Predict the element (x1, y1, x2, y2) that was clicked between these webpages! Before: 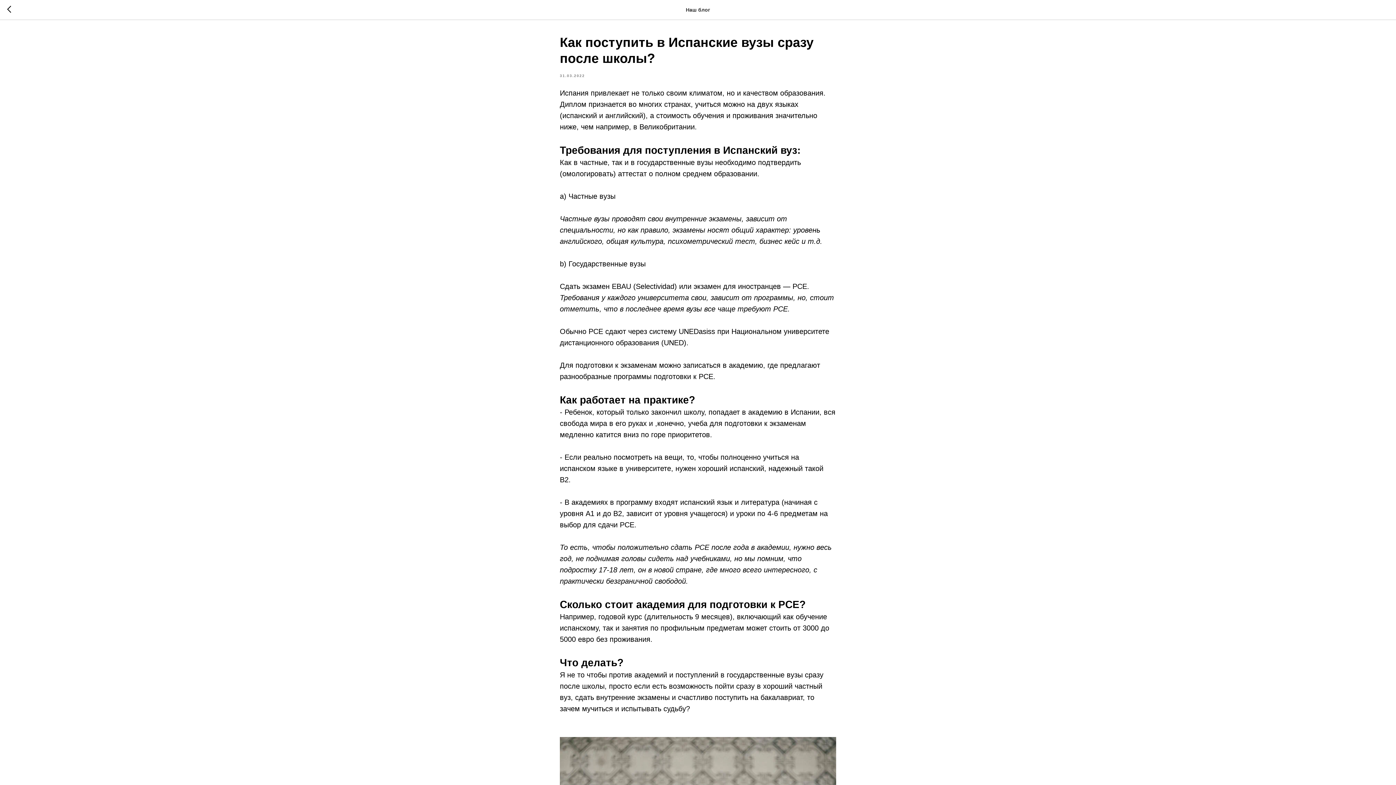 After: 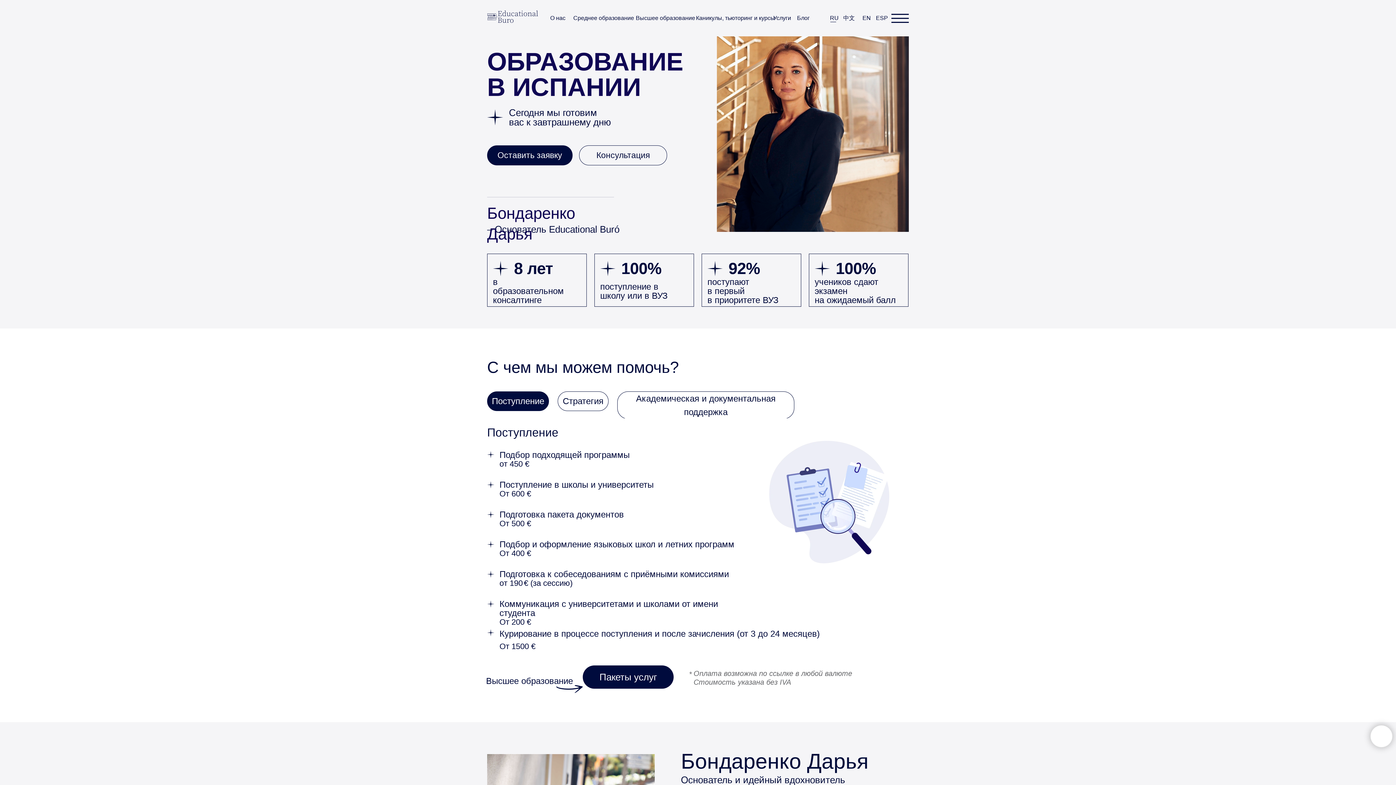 Action: bbox: (7, 5, 15, 14)